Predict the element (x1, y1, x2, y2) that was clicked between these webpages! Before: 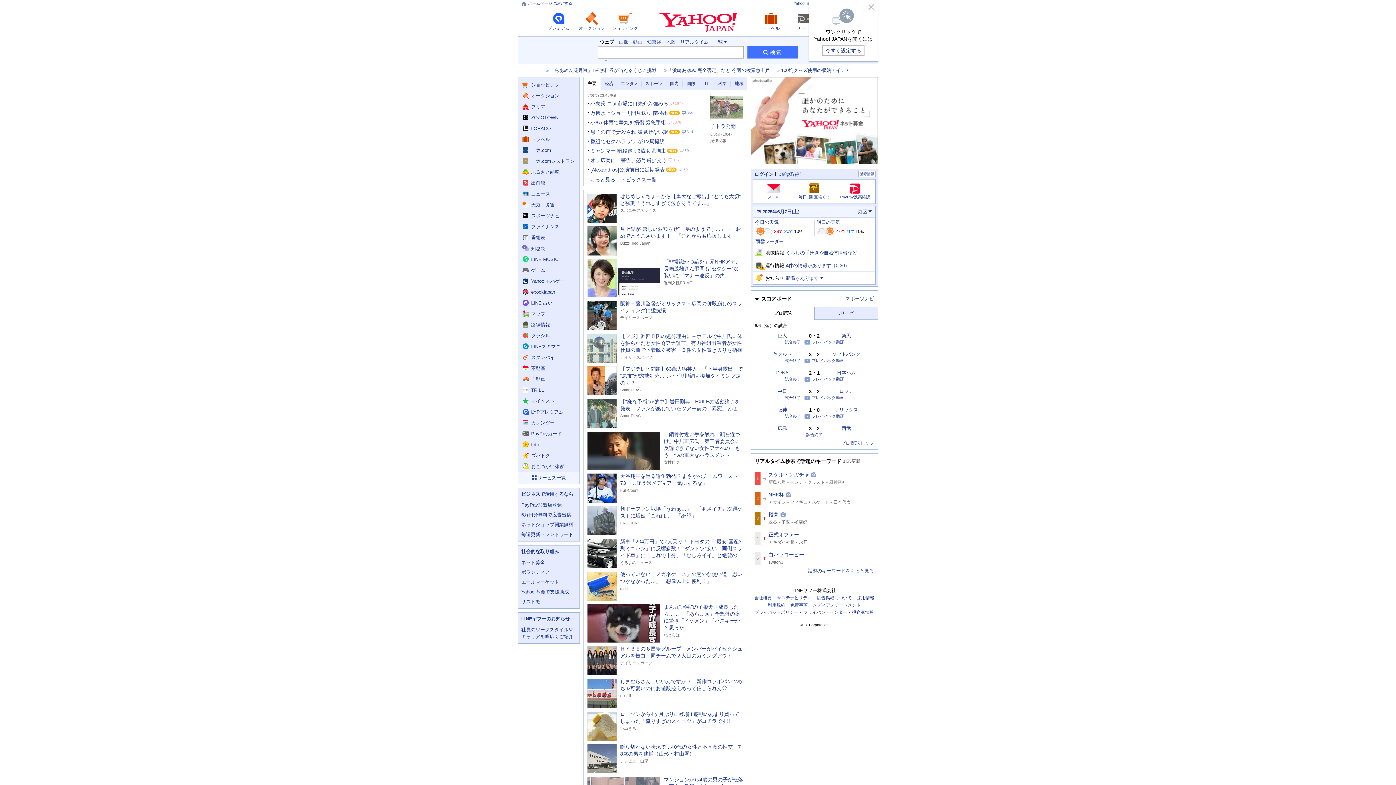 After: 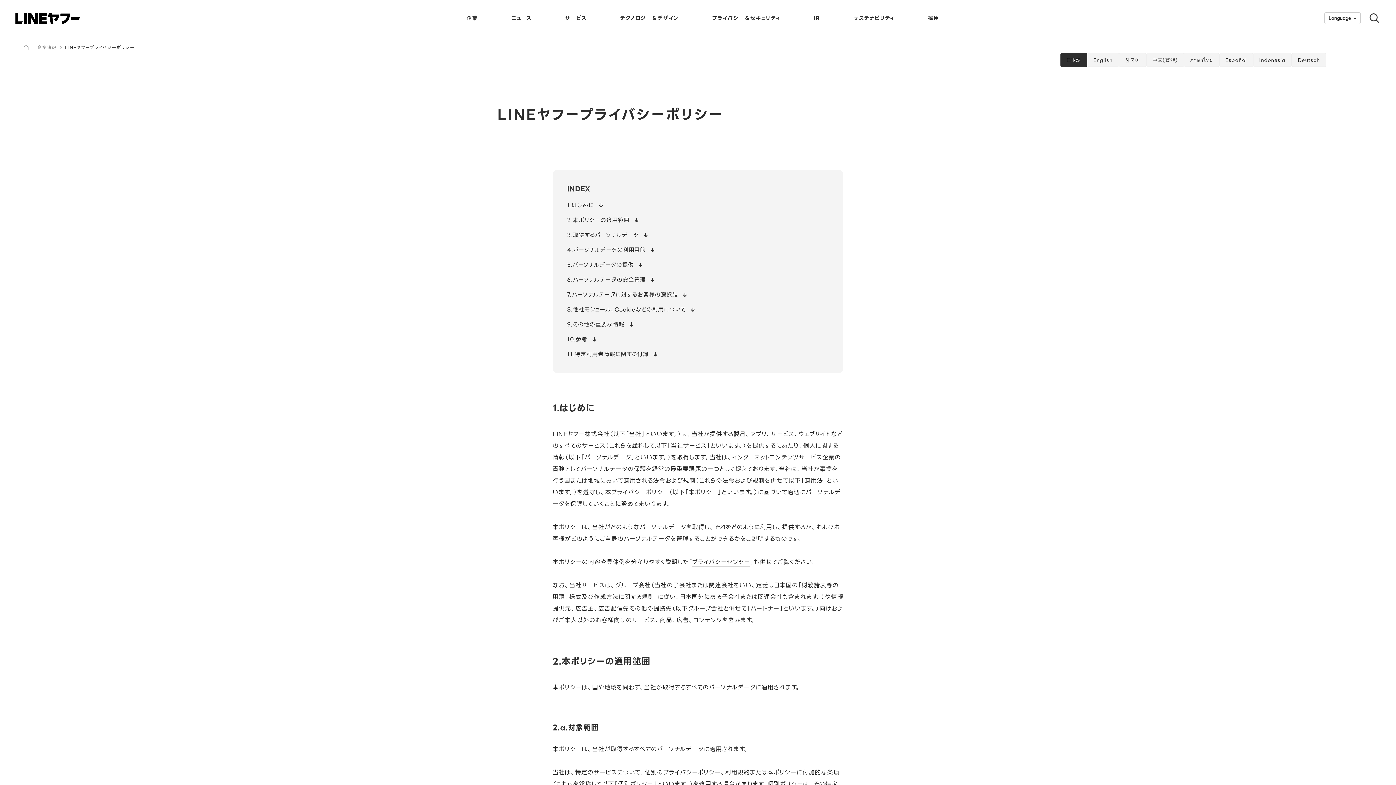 Action: label: プライバシーポリシー bbox: (754, 610, 798, 614)